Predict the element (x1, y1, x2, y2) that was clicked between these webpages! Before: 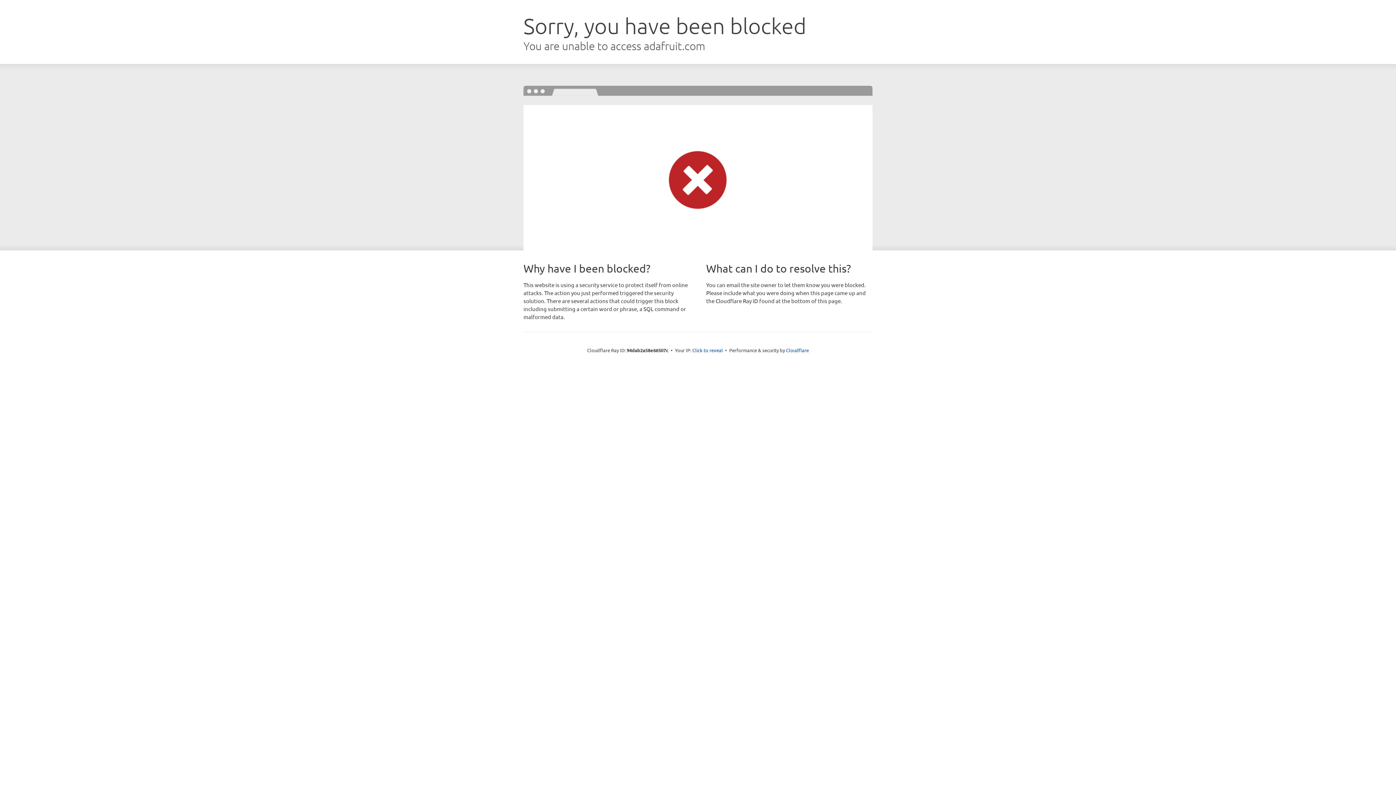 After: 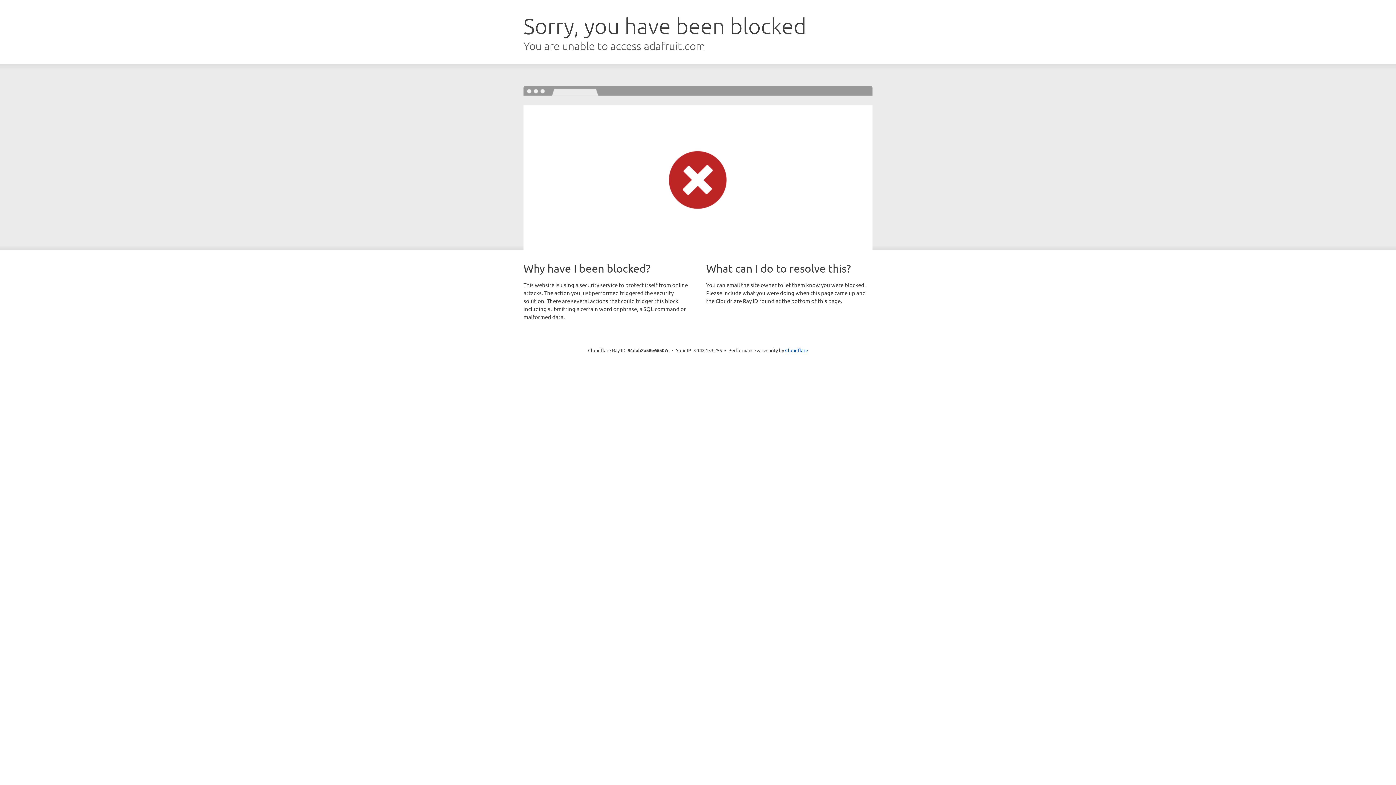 Action: bbox: (692, 346, 723, 353) label: Click to reveal